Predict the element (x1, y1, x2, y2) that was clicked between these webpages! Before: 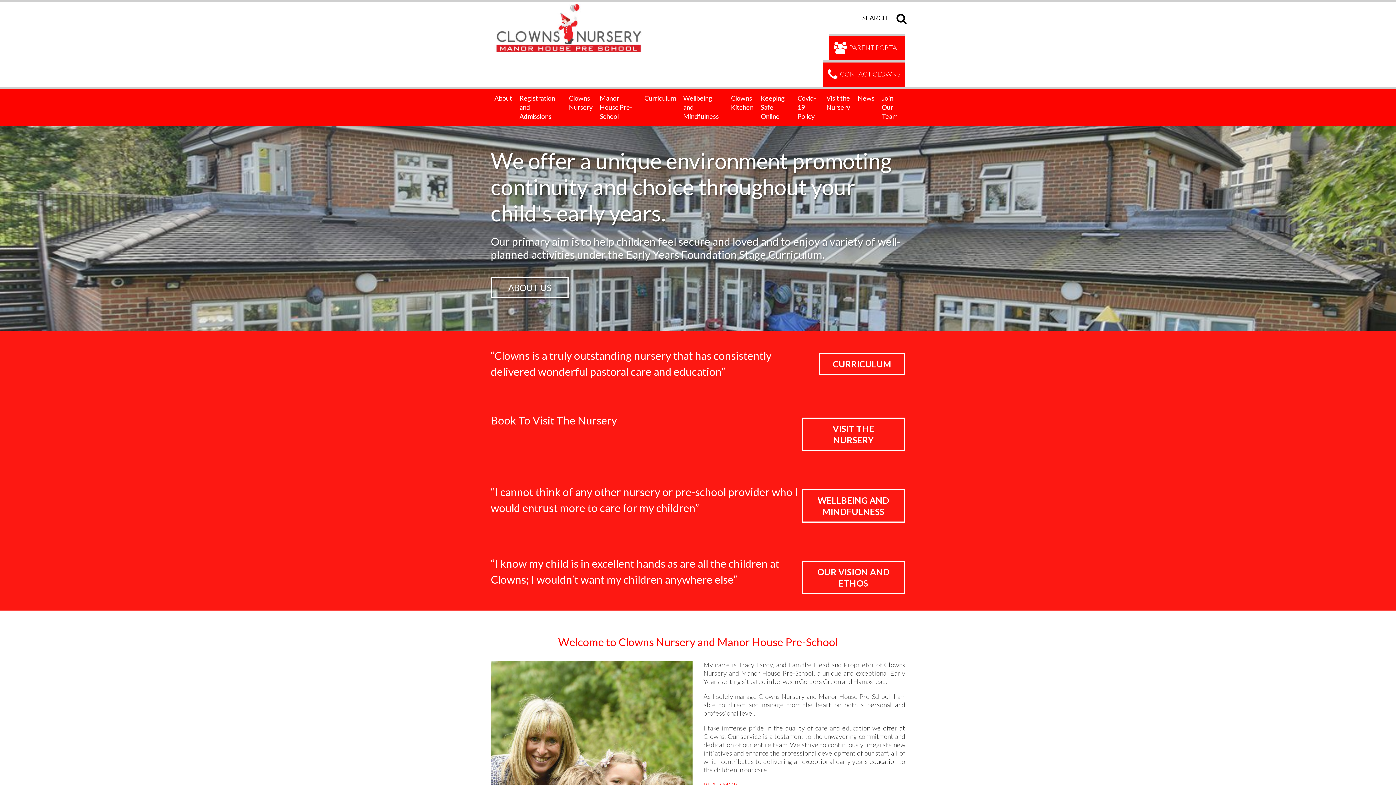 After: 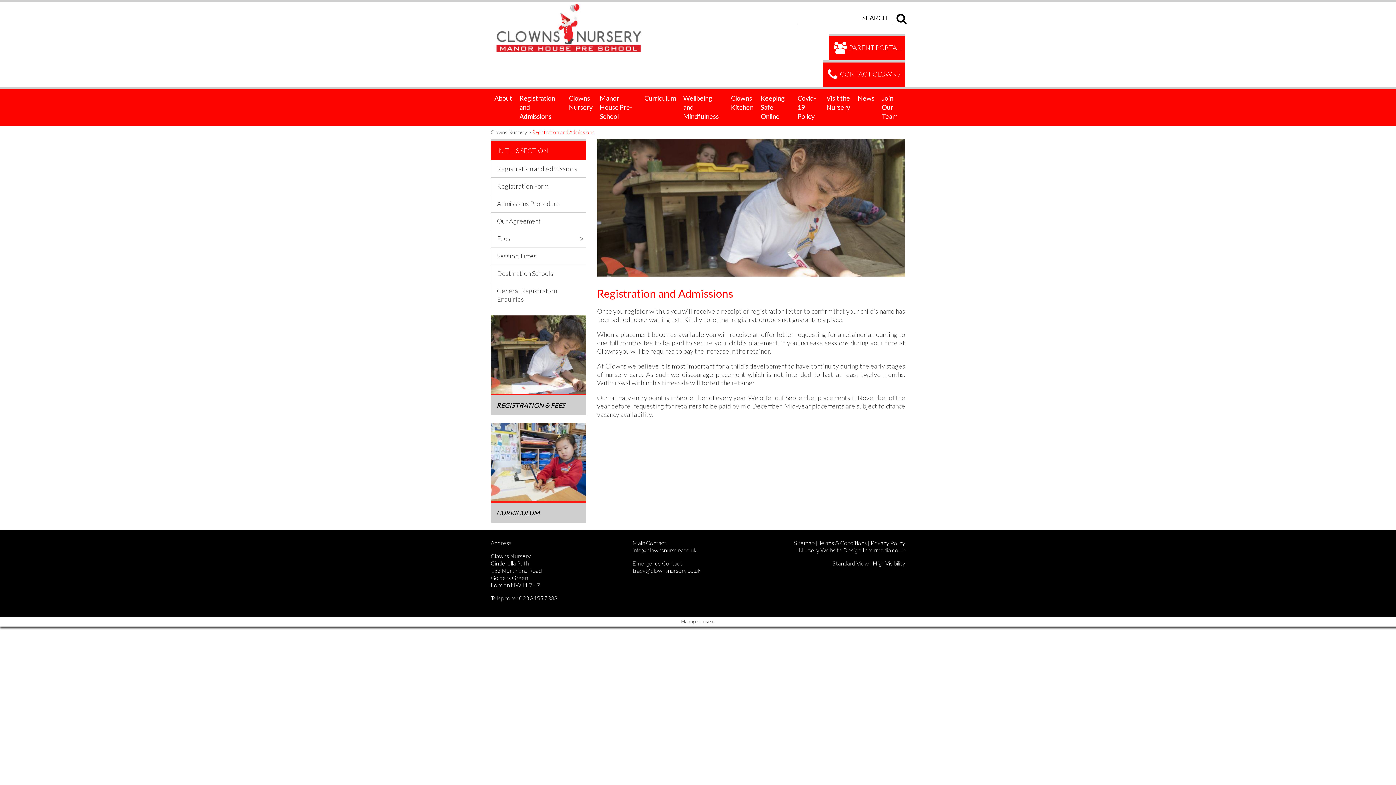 Action: label: Registration and Admissions bbox: (516, 89, 565, 125)